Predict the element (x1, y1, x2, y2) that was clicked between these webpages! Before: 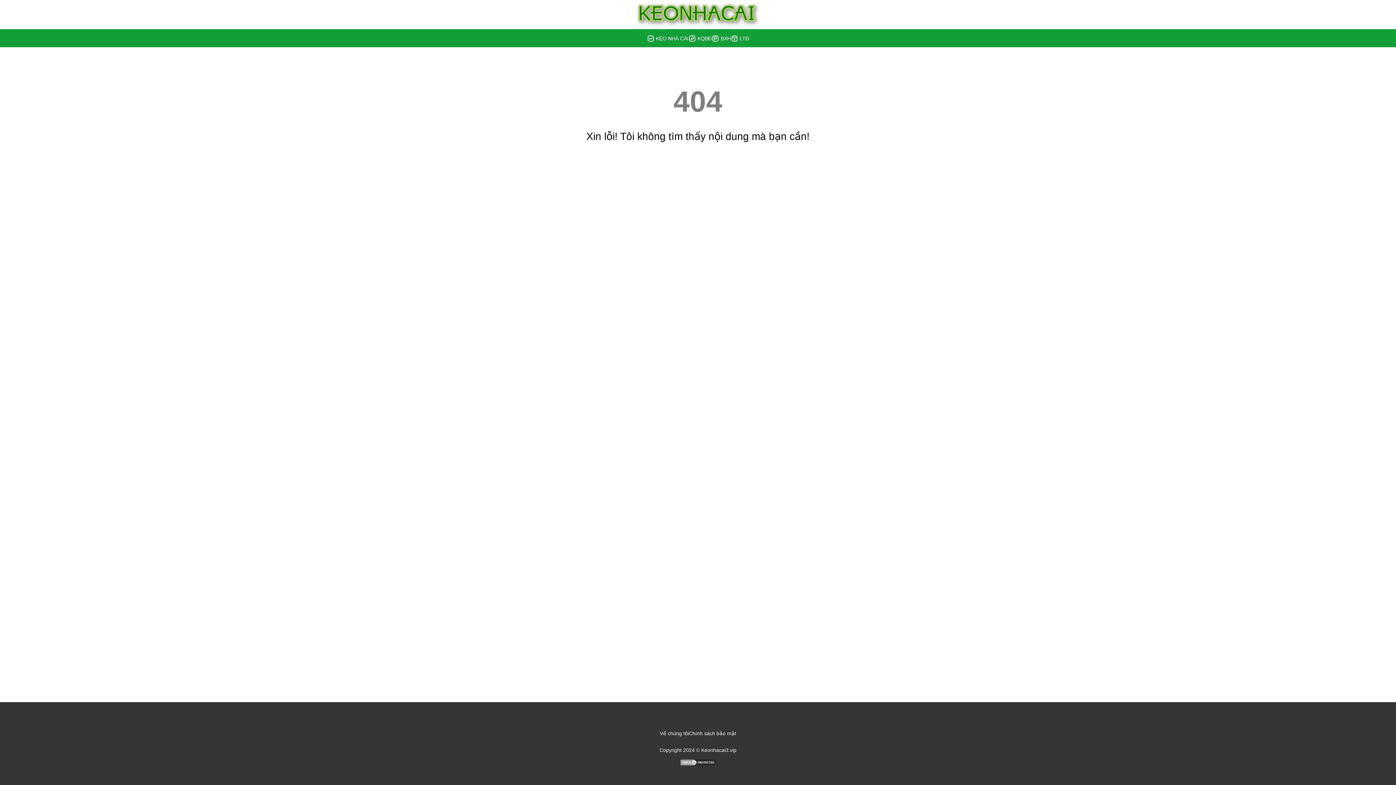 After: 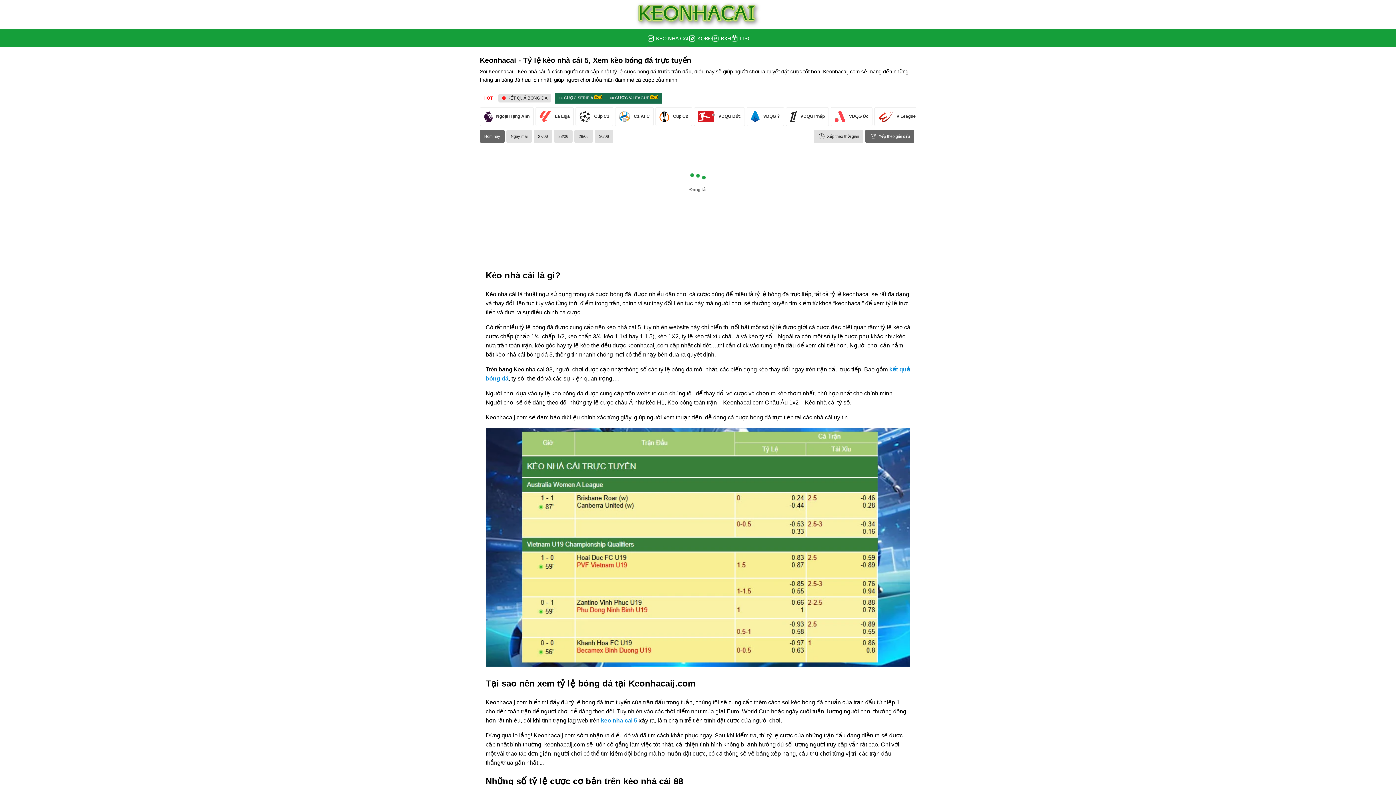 Action: label: KÈO NHÀ CÁI bbox: (647, 29, 688, 47)